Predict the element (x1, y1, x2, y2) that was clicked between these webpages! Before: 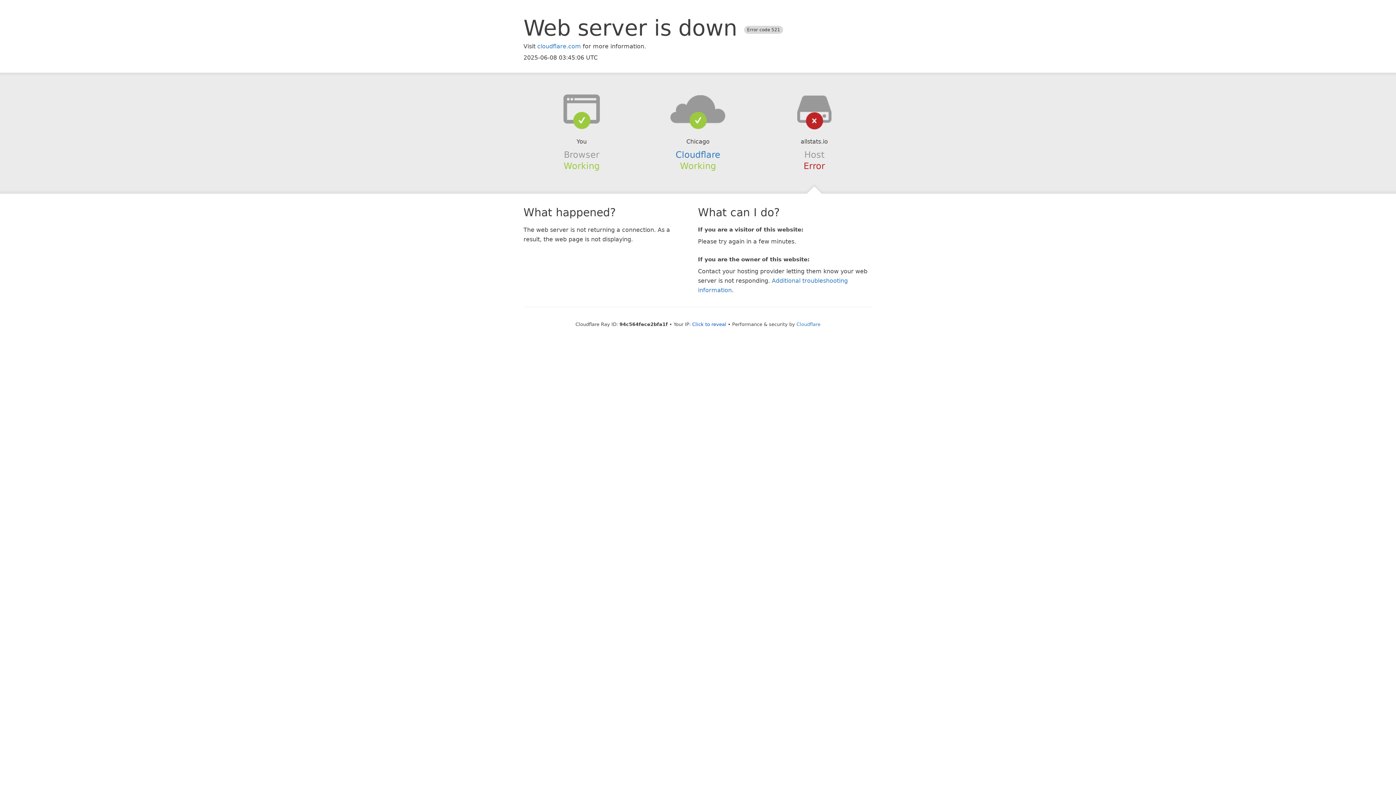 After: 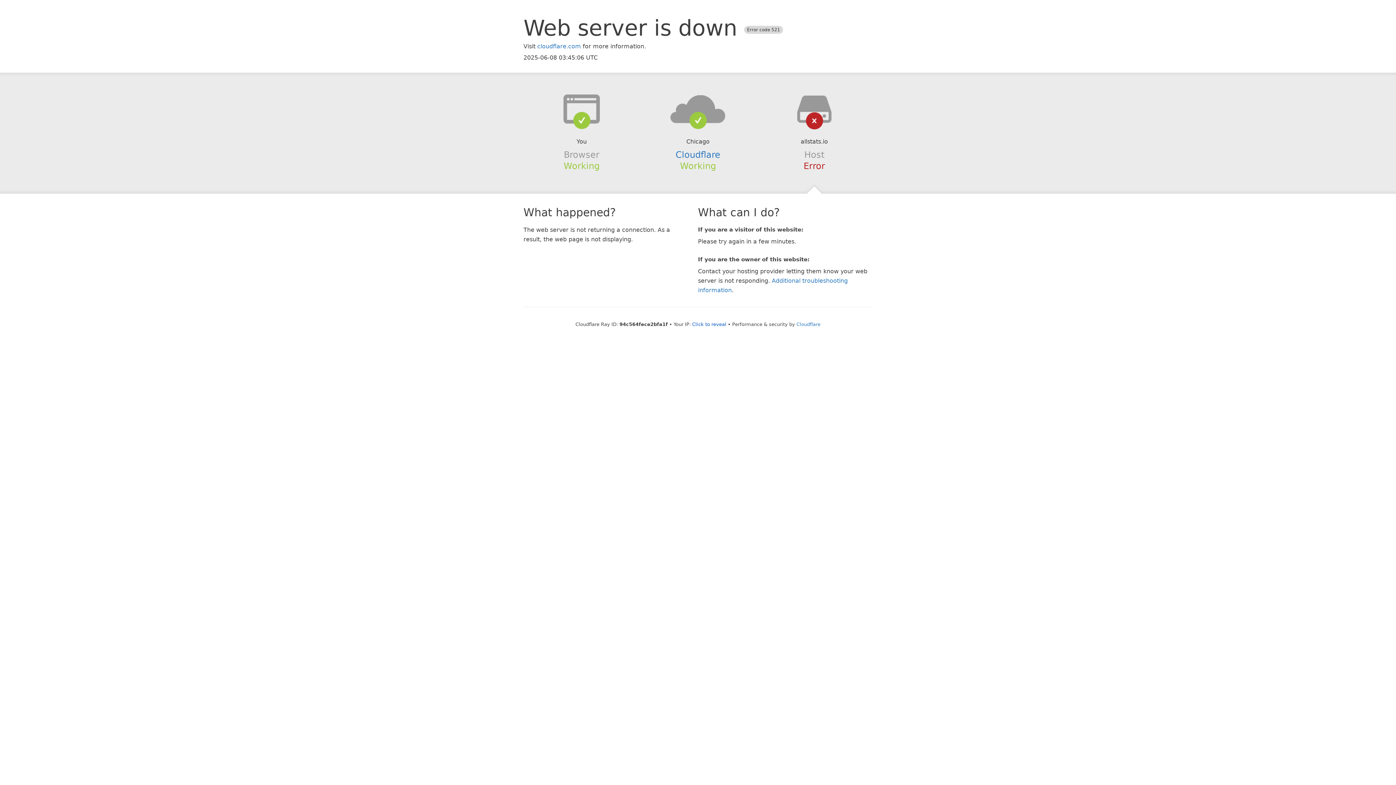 Action: bbox: (639, 94, 756, 123)